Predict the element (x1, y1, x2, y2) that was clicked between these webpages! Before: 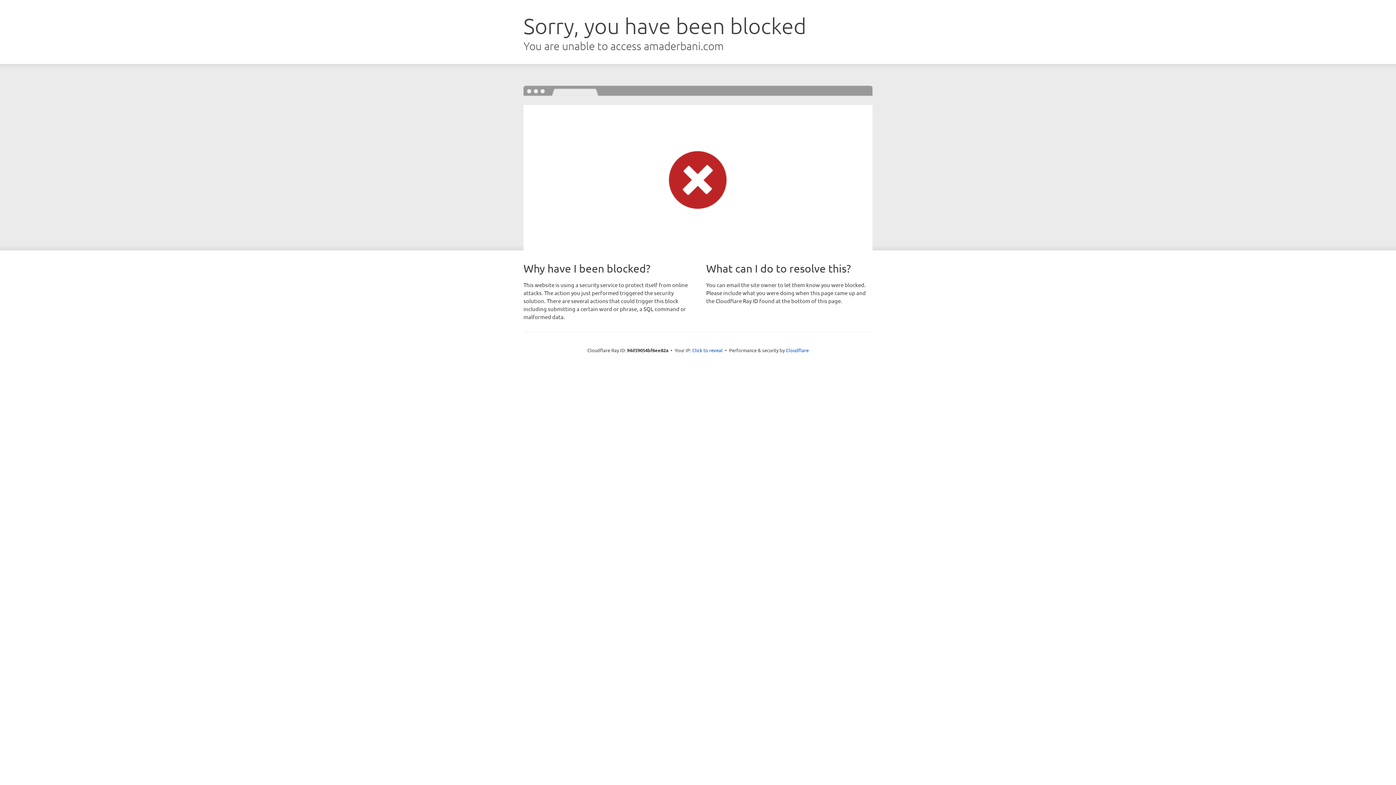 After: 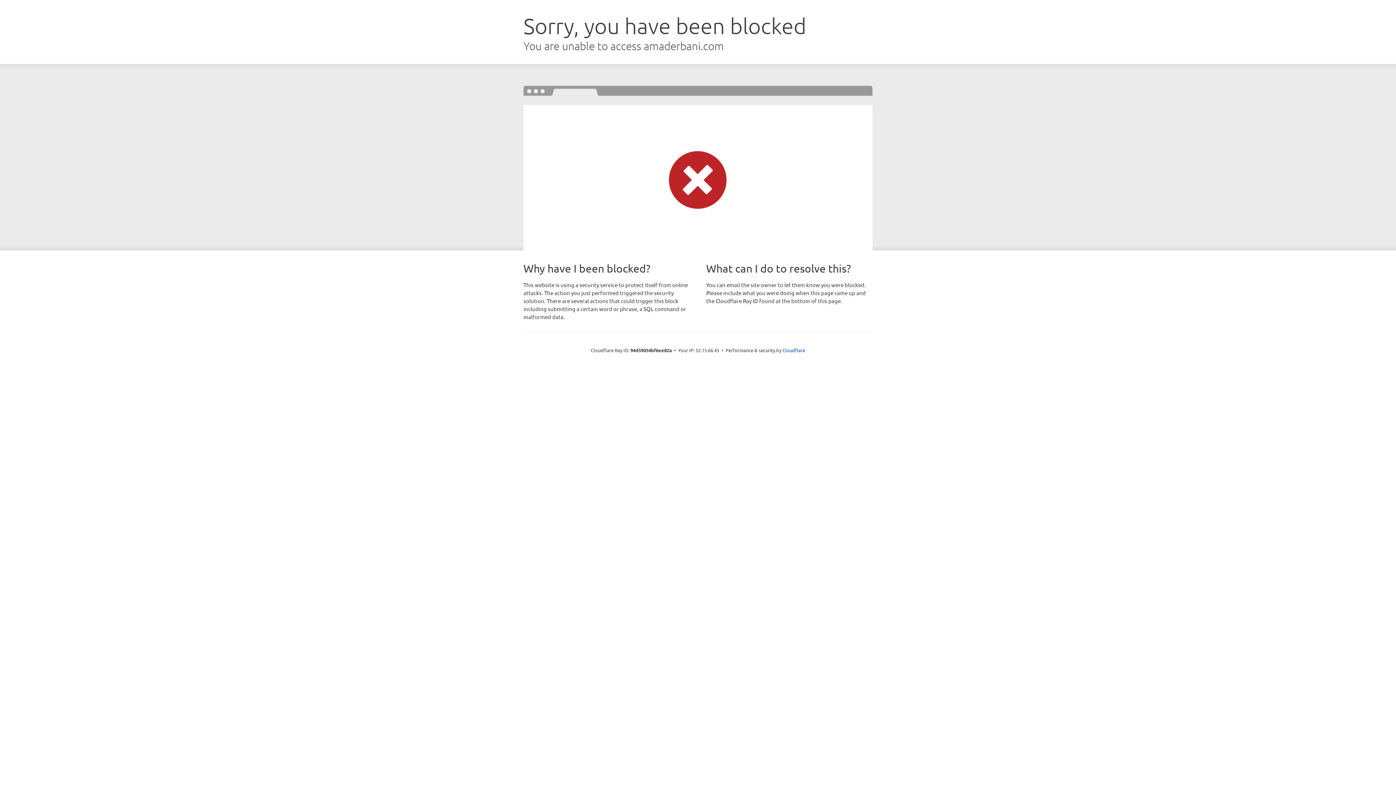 Action: label: Click to reveal bbox: (692, 346, 722, 353)